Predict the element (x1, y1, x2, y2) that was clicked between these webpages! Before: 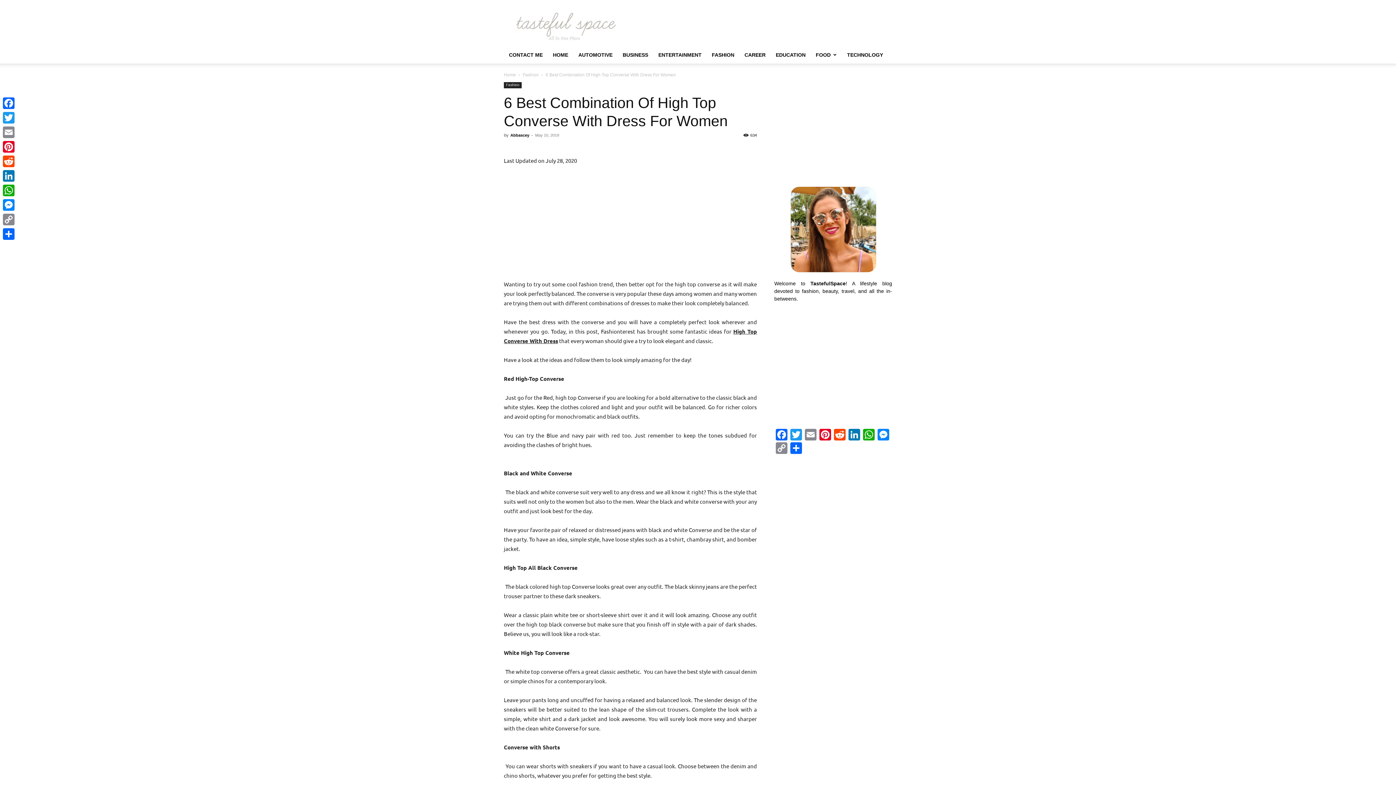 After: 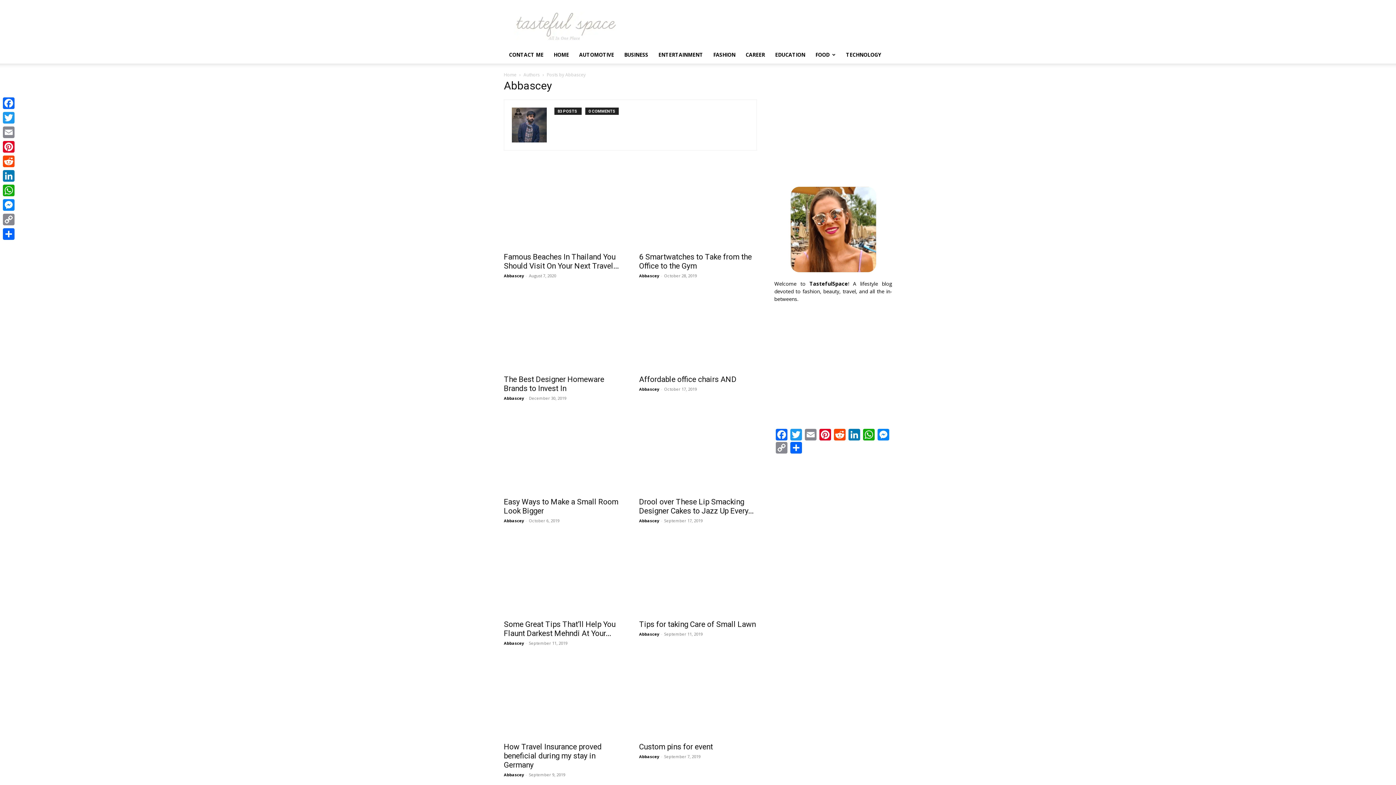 Action: bbox: (510, 133, 529, 137) label: Abbascey